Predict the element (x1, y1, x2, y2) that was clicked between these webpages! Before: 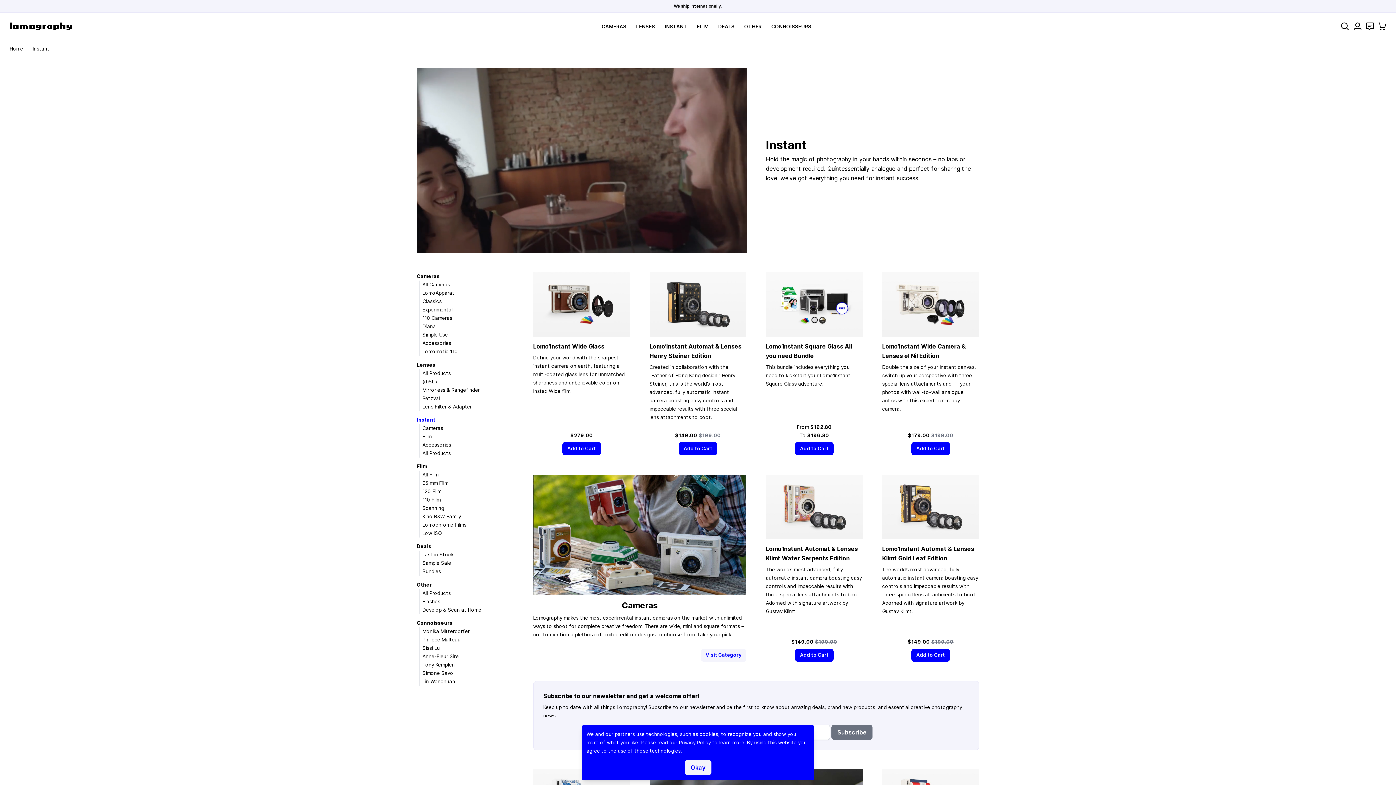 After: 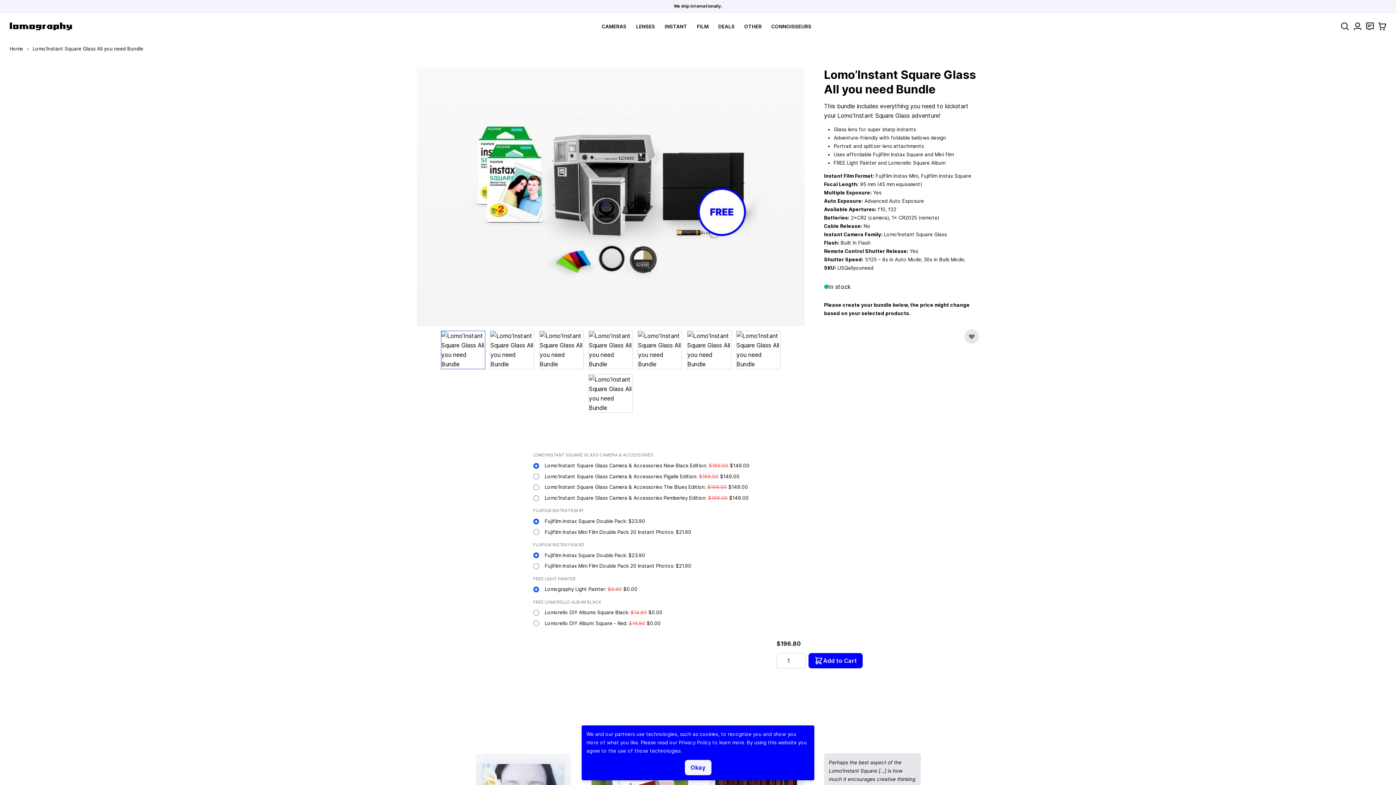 Action: bbox: (766, 272, 863, 337)